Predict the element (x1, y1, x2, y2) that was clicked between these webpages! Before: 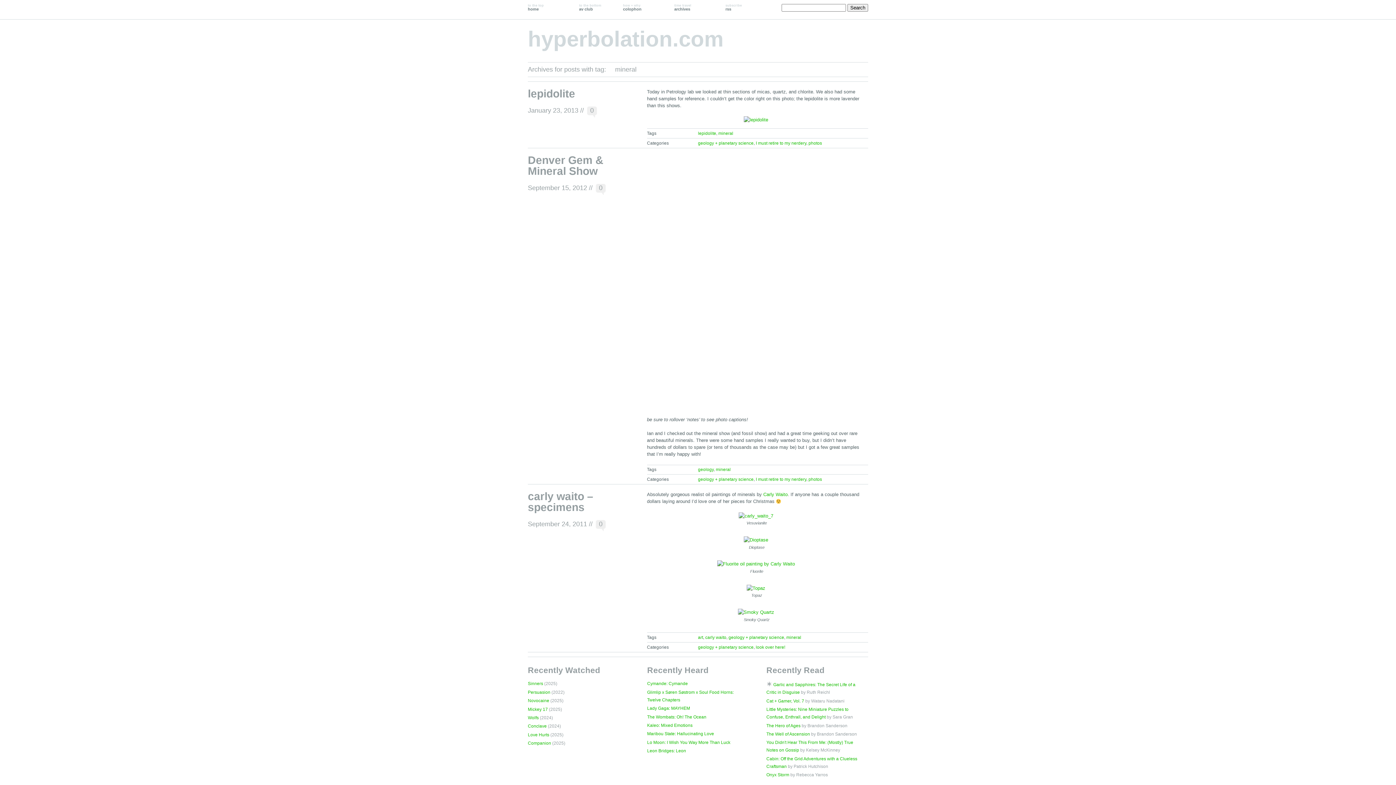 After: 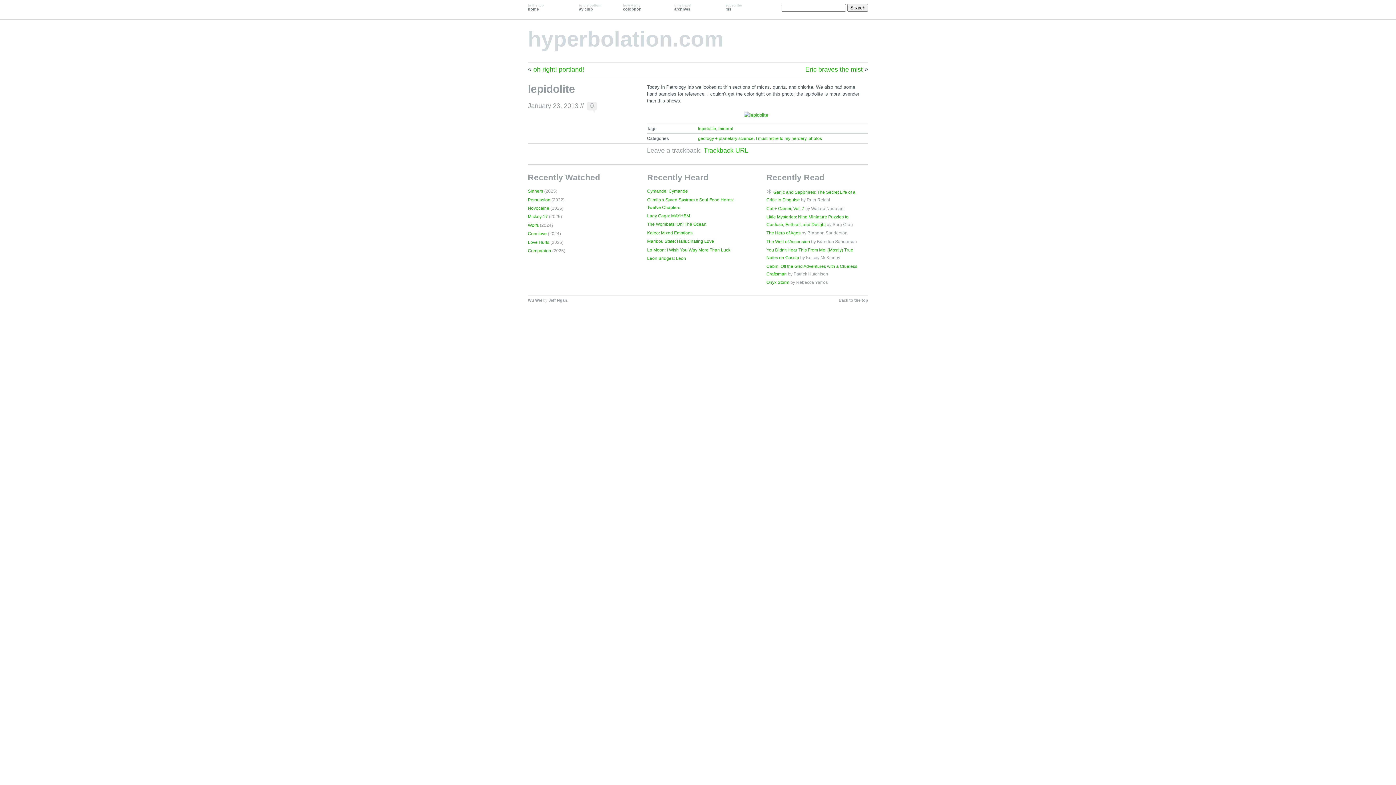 Action: label: 0 bbox: (587, 105, 597, 117)